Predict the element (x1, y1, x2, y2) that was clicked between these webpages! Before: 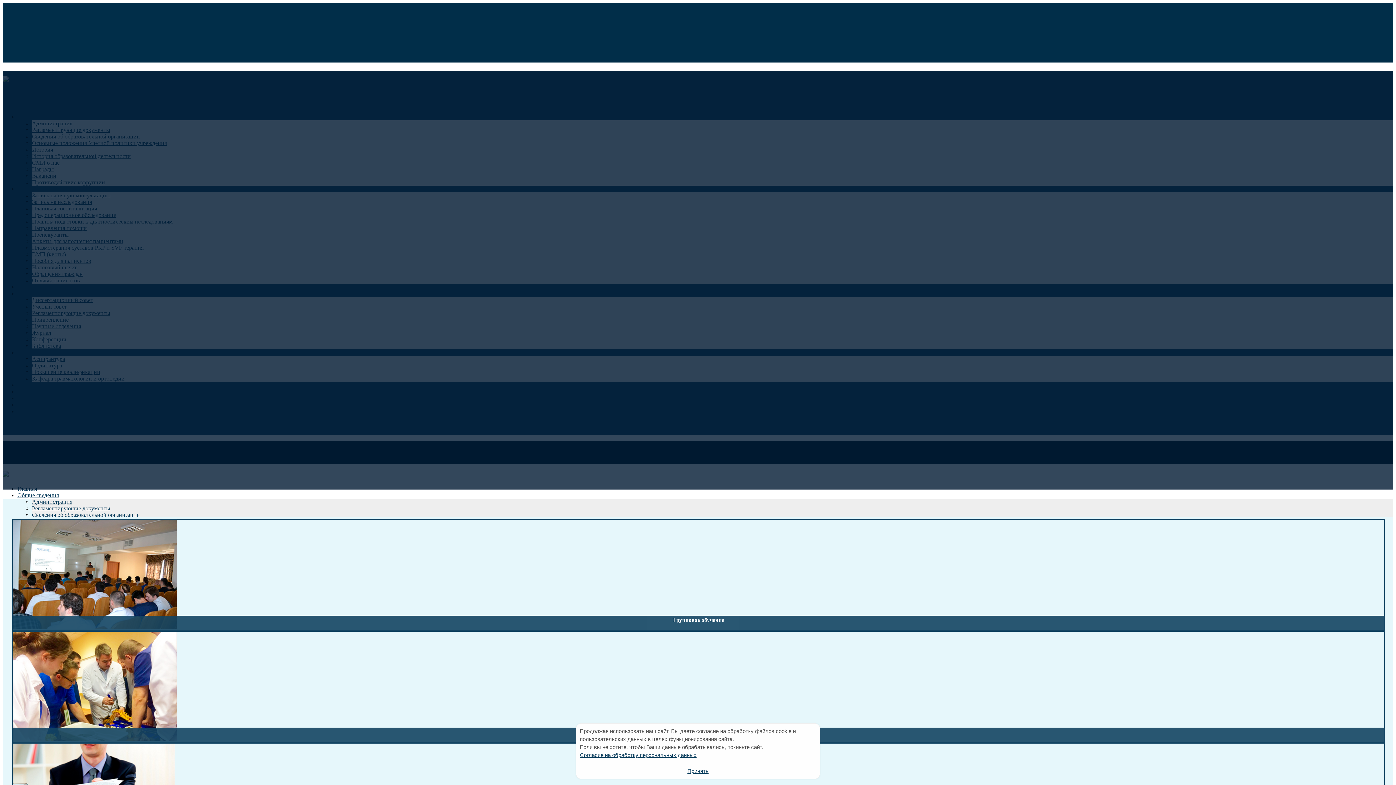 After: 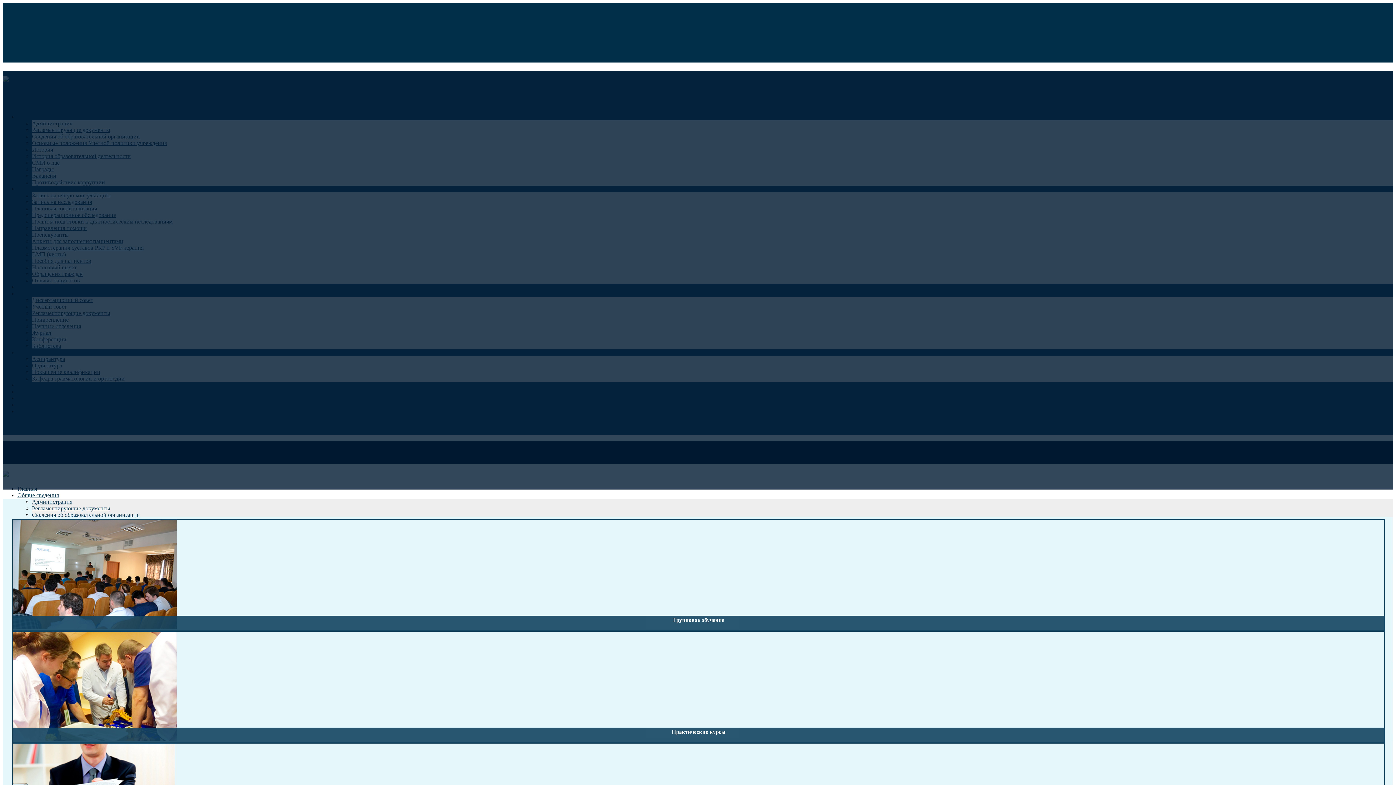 Action: label: Принять bbox: (674, 764, 721, 778)